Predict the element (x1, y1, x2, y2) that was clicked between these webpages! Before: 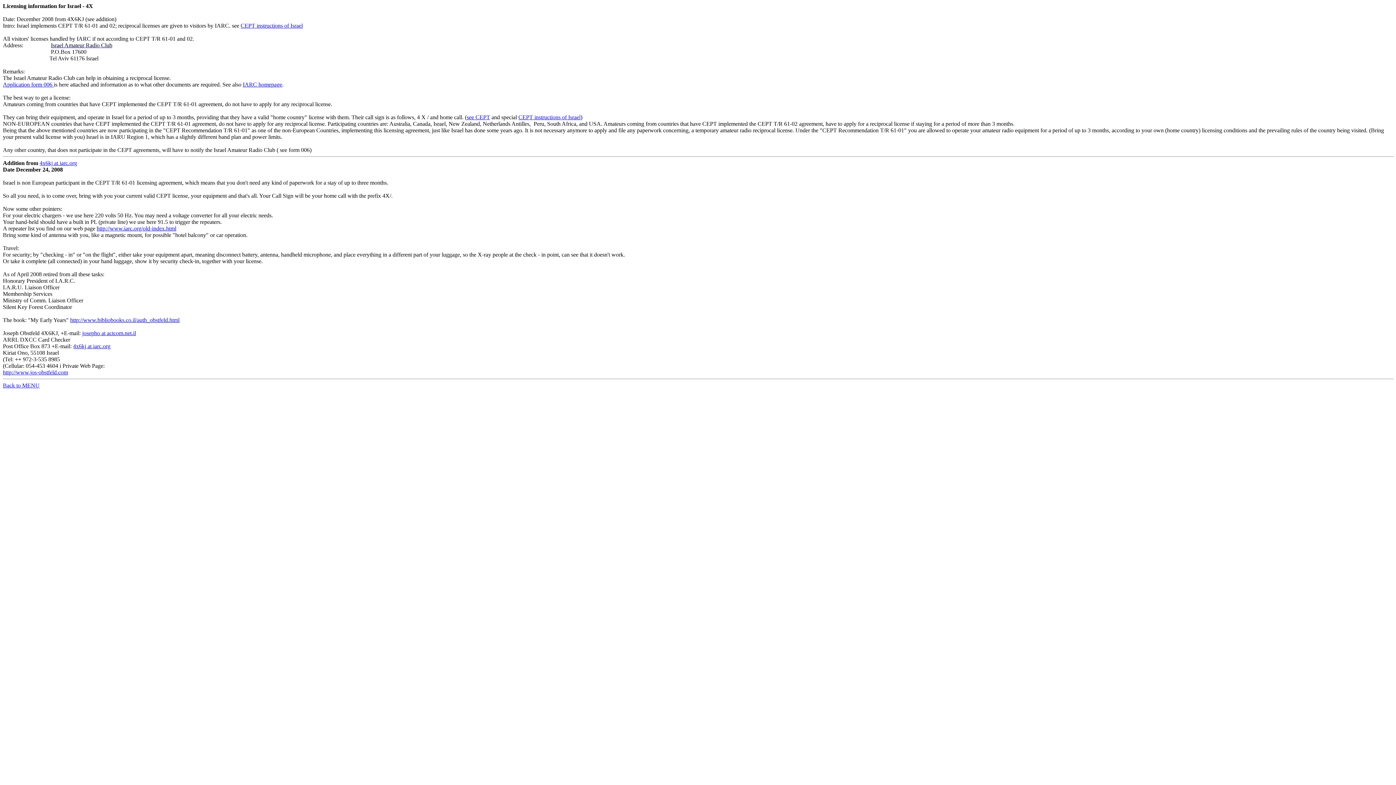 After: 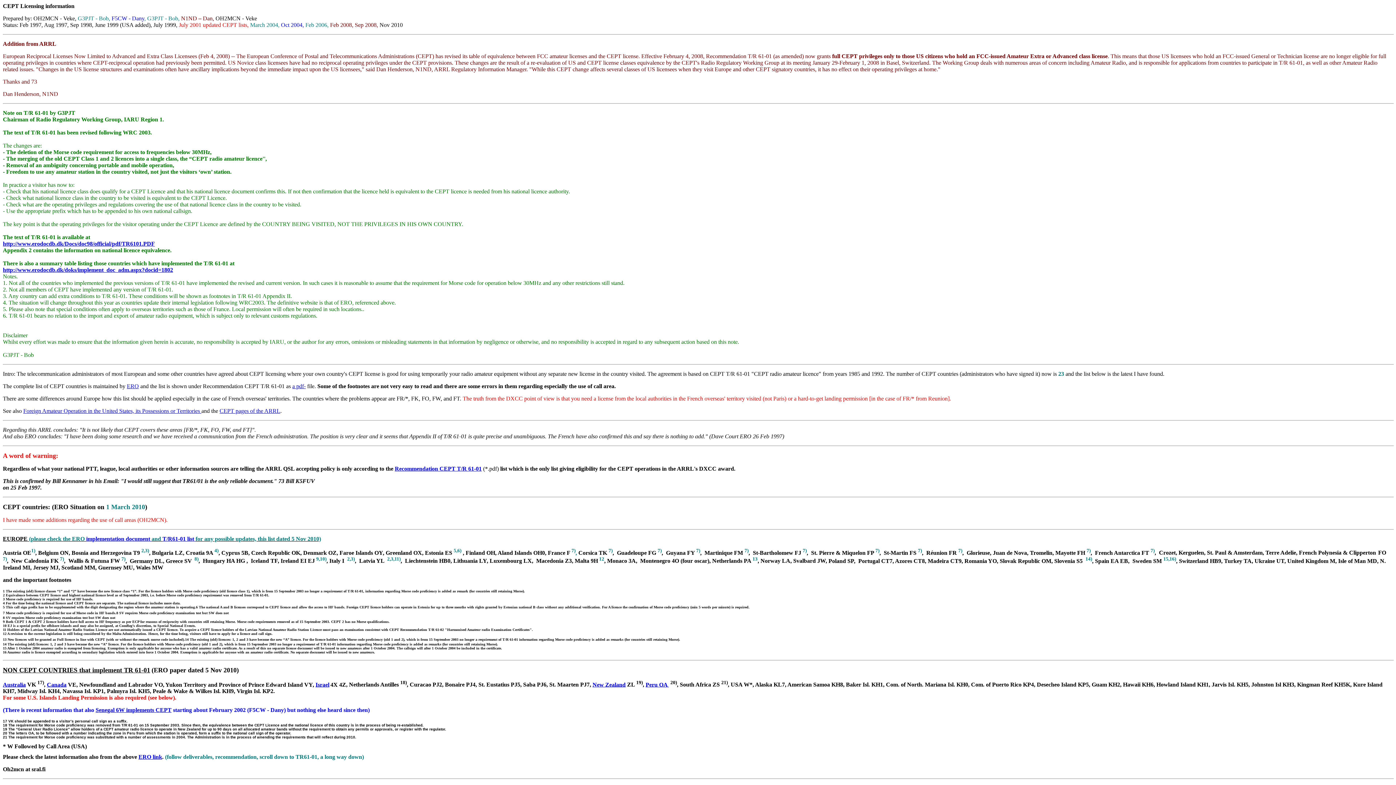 Action: bbox: (466, 114, 490, 120) label: see CEPT